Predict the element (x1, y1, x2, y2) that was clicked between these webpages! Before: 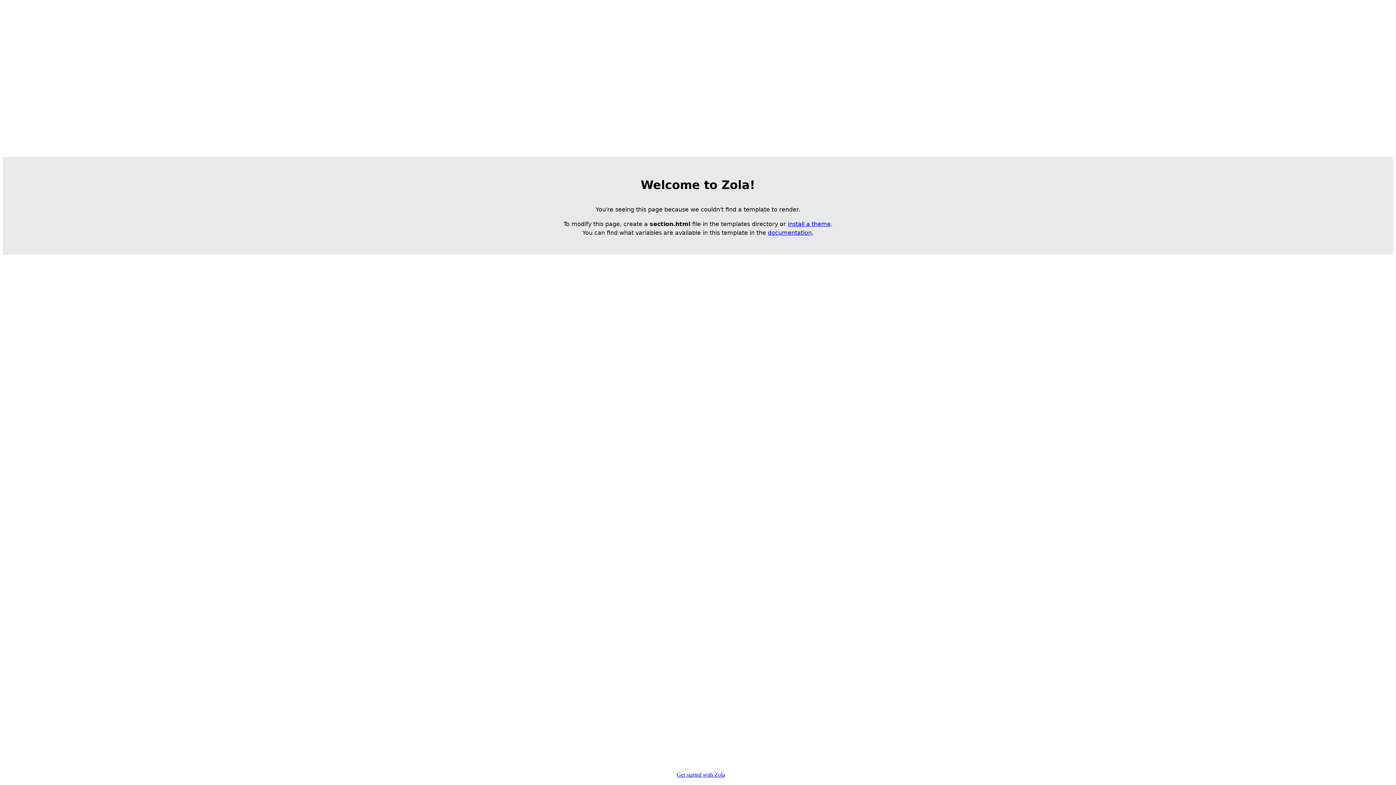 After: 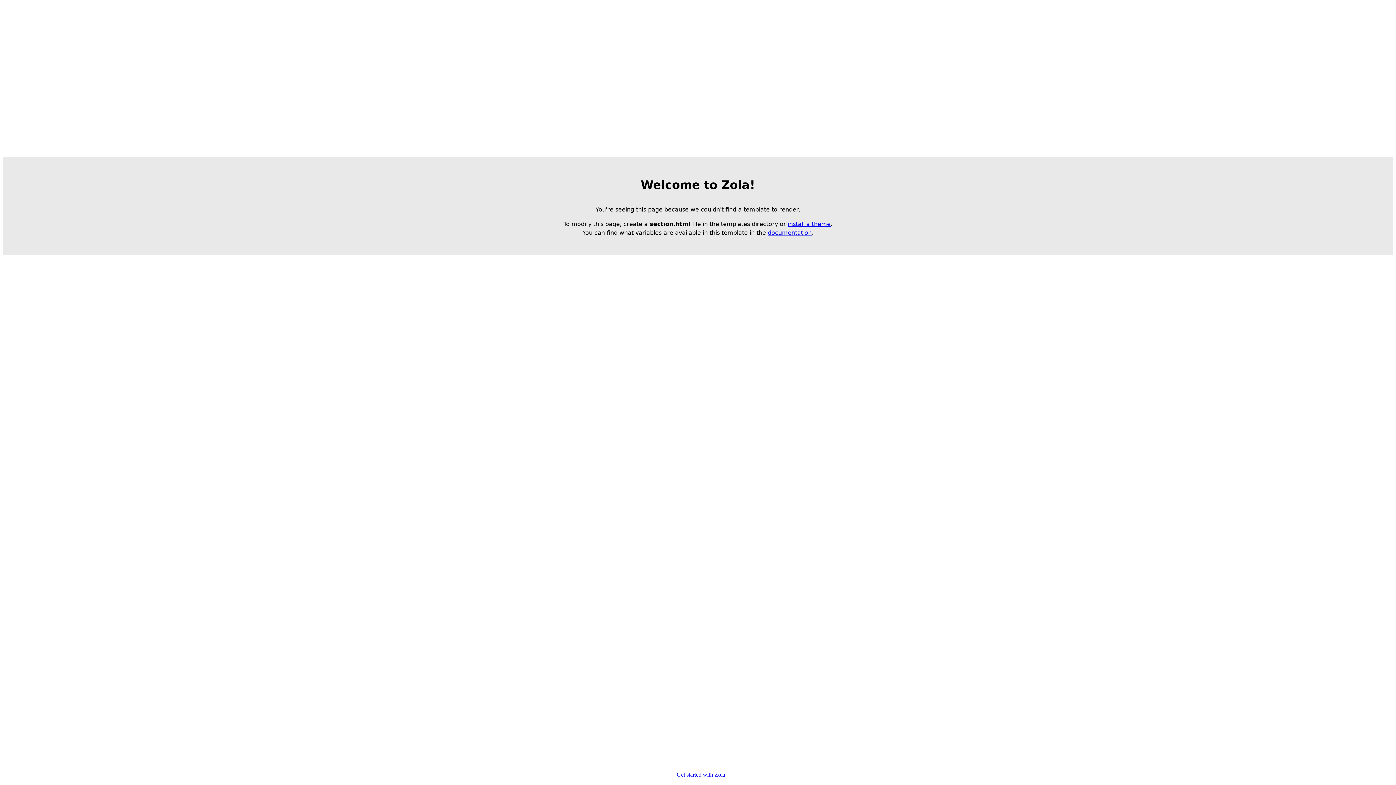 Action: bbox: (676, 772, 725, 778) label: Get started with Zola